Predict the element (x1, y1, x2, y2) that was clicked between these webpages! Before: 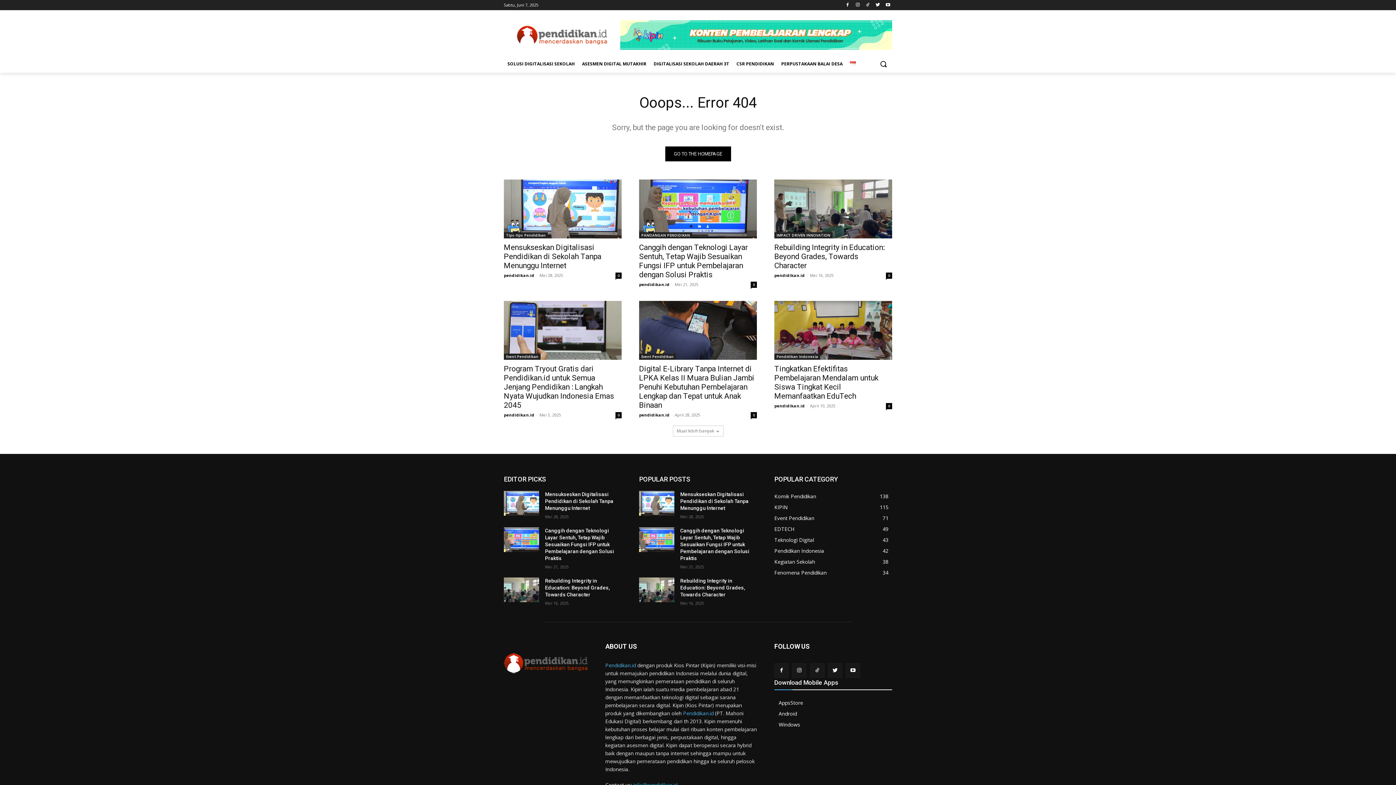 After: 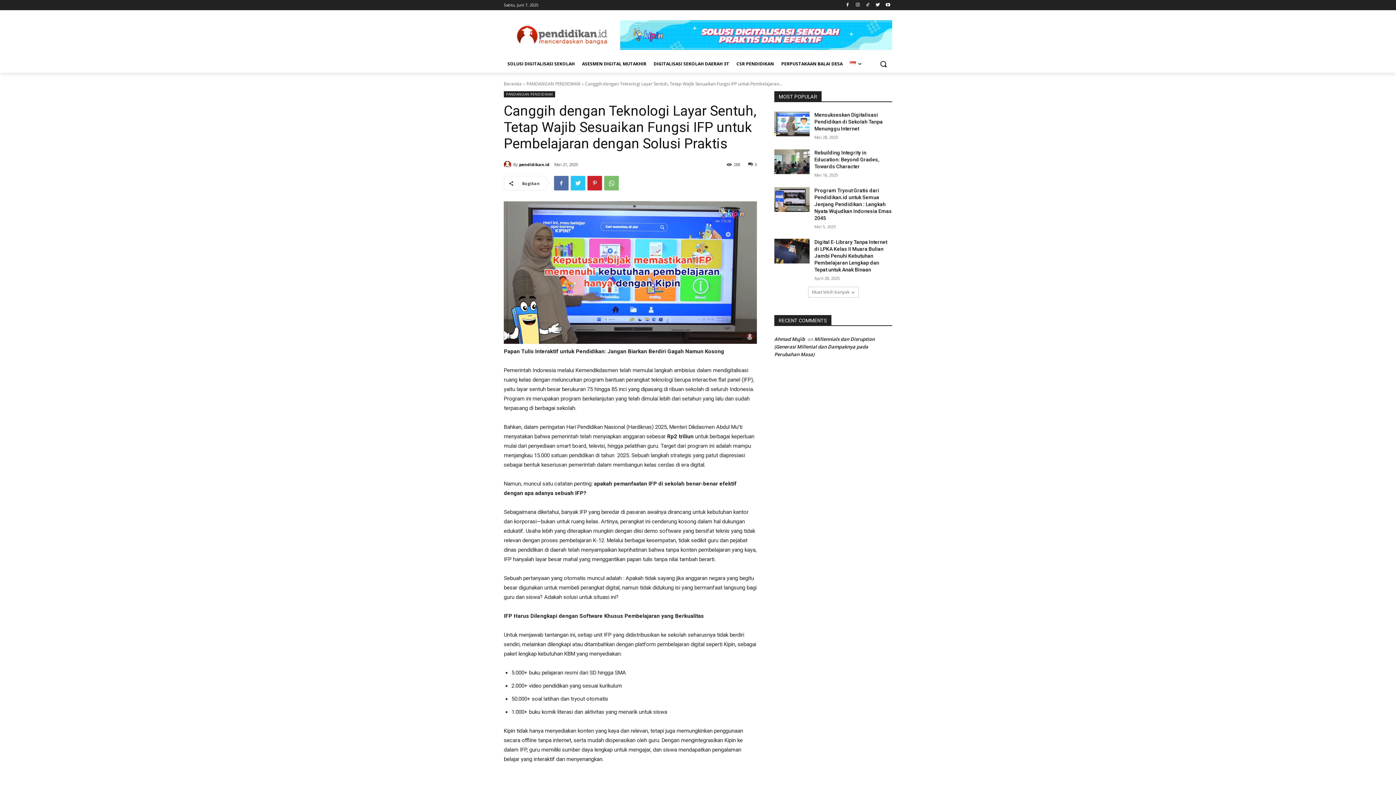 Action: label: Canggih dengan Teknologi Layar Sentuh, Tetap Wajib Sesuaikan Fungsi IFP untuk Pembelajaran dengan Solusi Praktis bbox: (545, 528, 614, 561)